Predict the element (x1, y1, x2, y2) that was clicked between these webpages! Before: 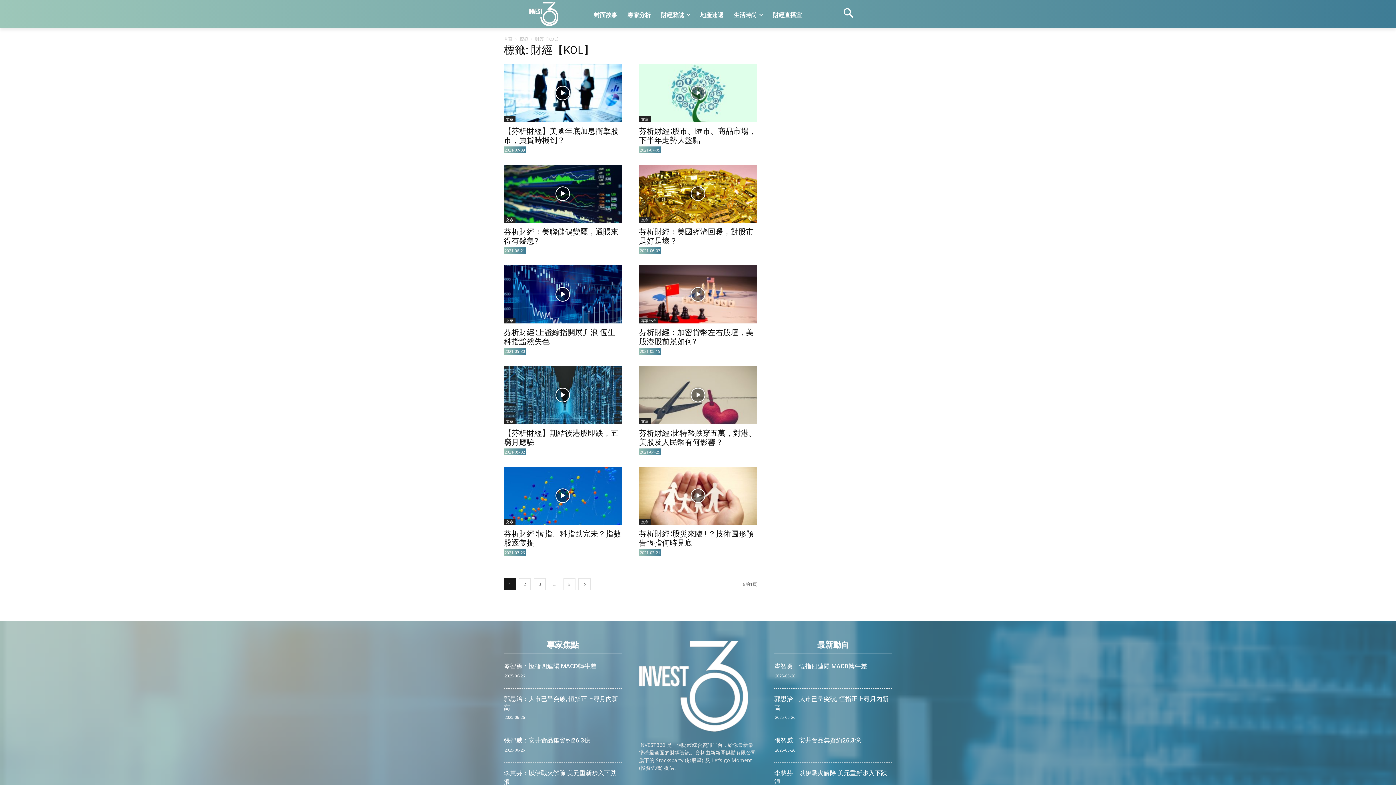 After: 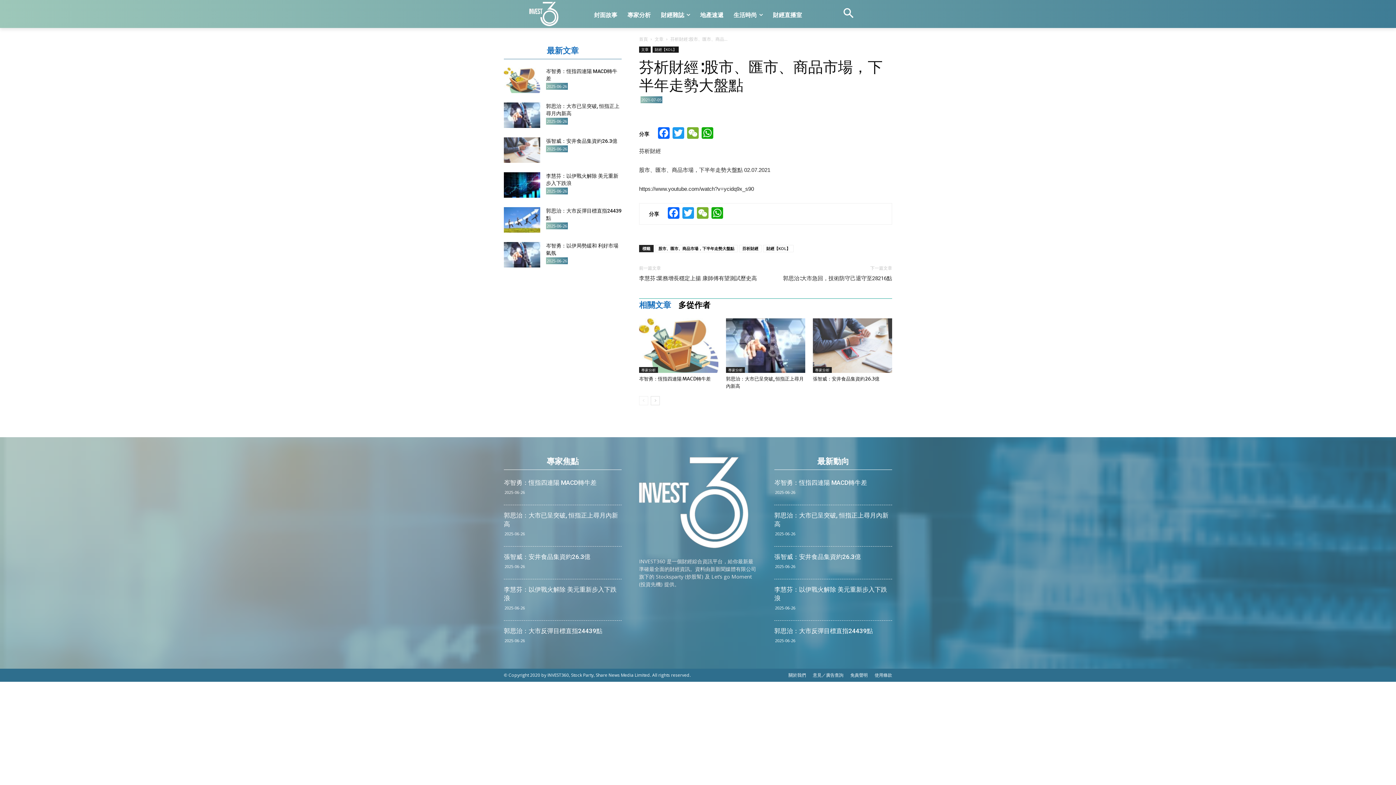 Action: bbox: (639, 64, 757, 122)